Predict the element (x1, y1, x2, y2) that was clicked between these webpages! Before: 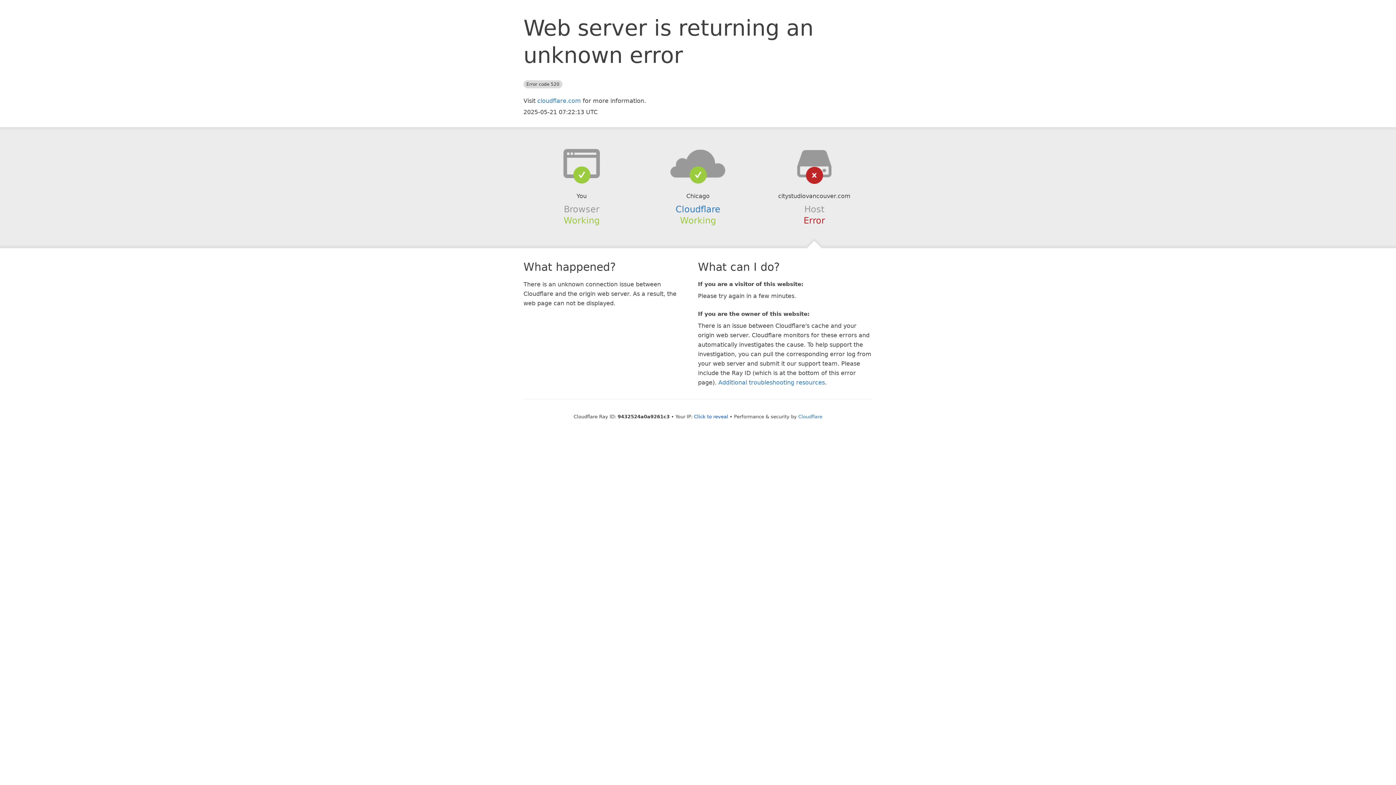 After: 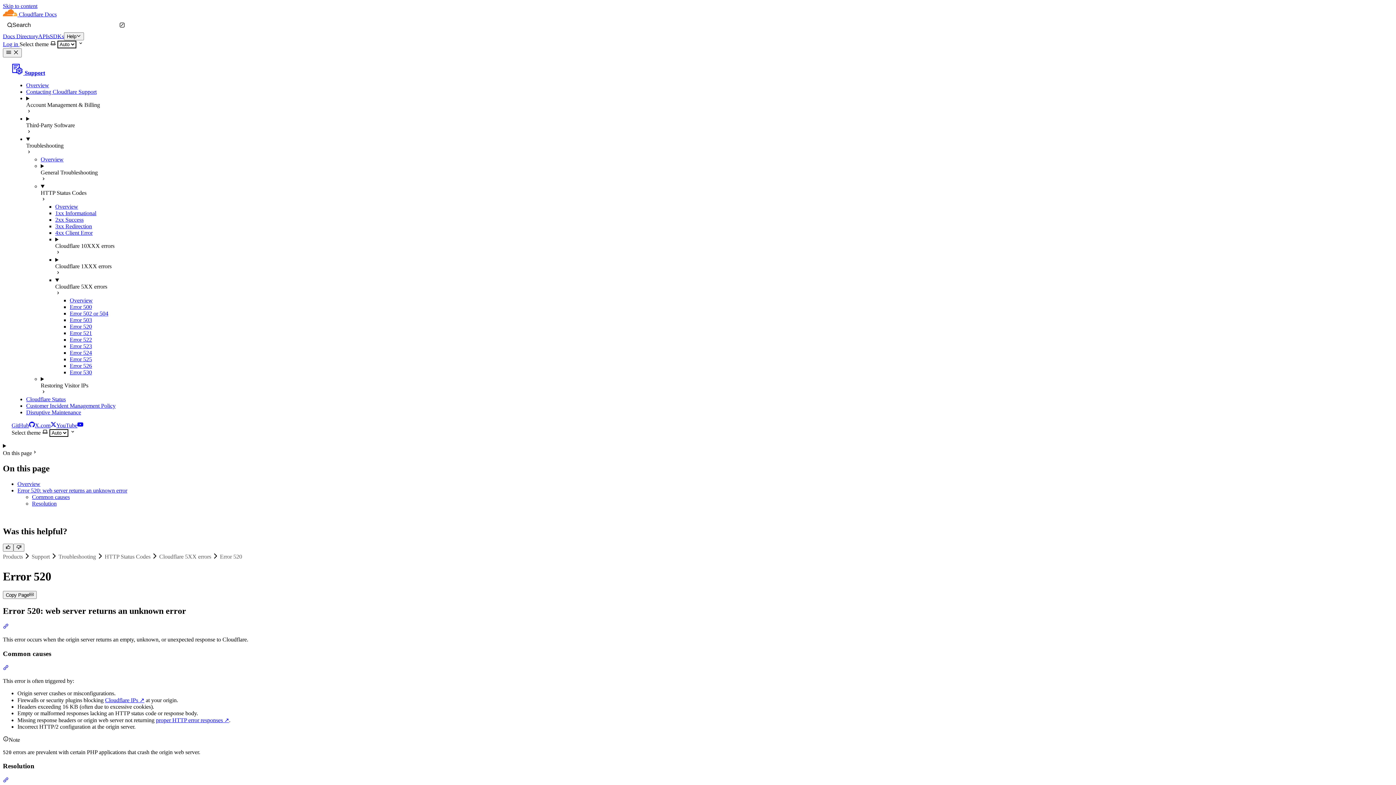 Action: bbox: (718, 379, 825, 386) label: Additional troubleshooting resources